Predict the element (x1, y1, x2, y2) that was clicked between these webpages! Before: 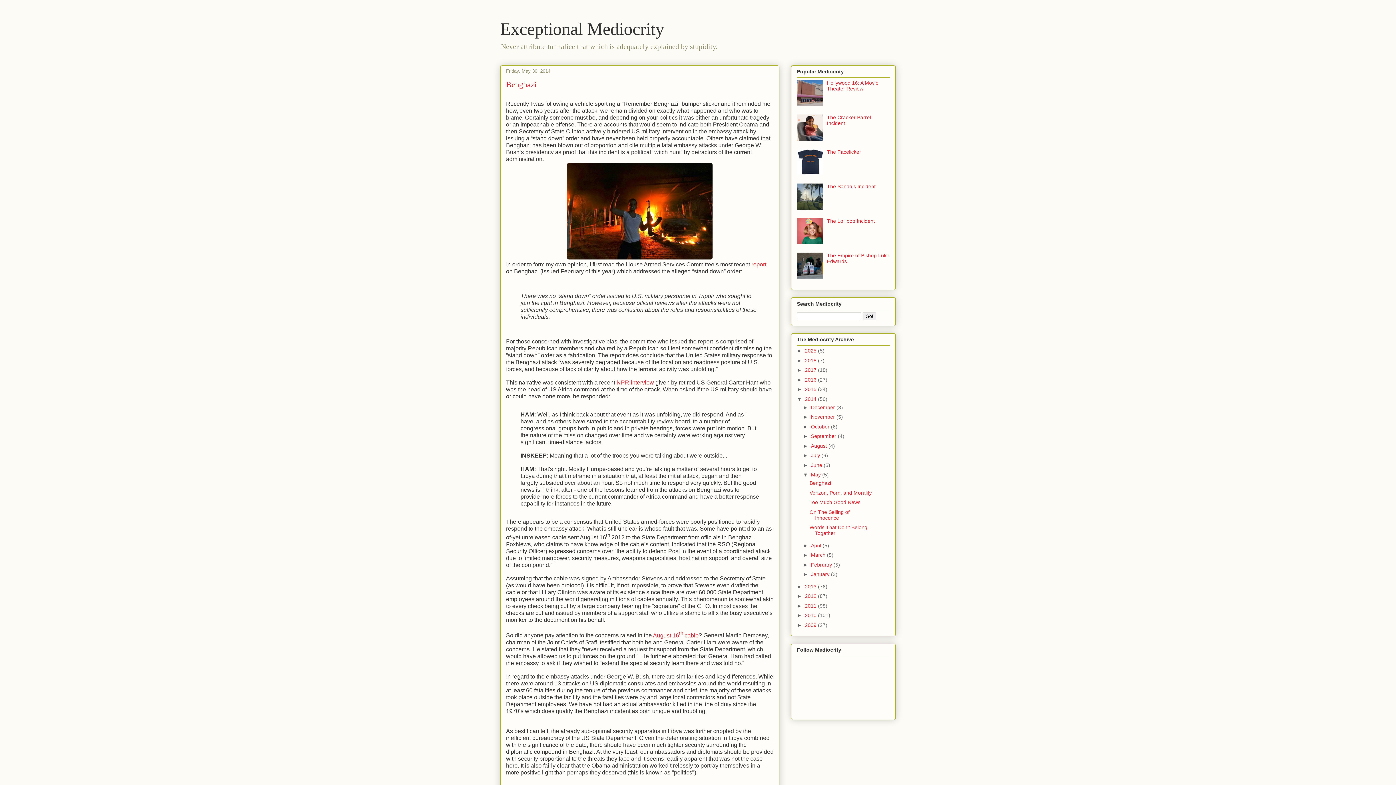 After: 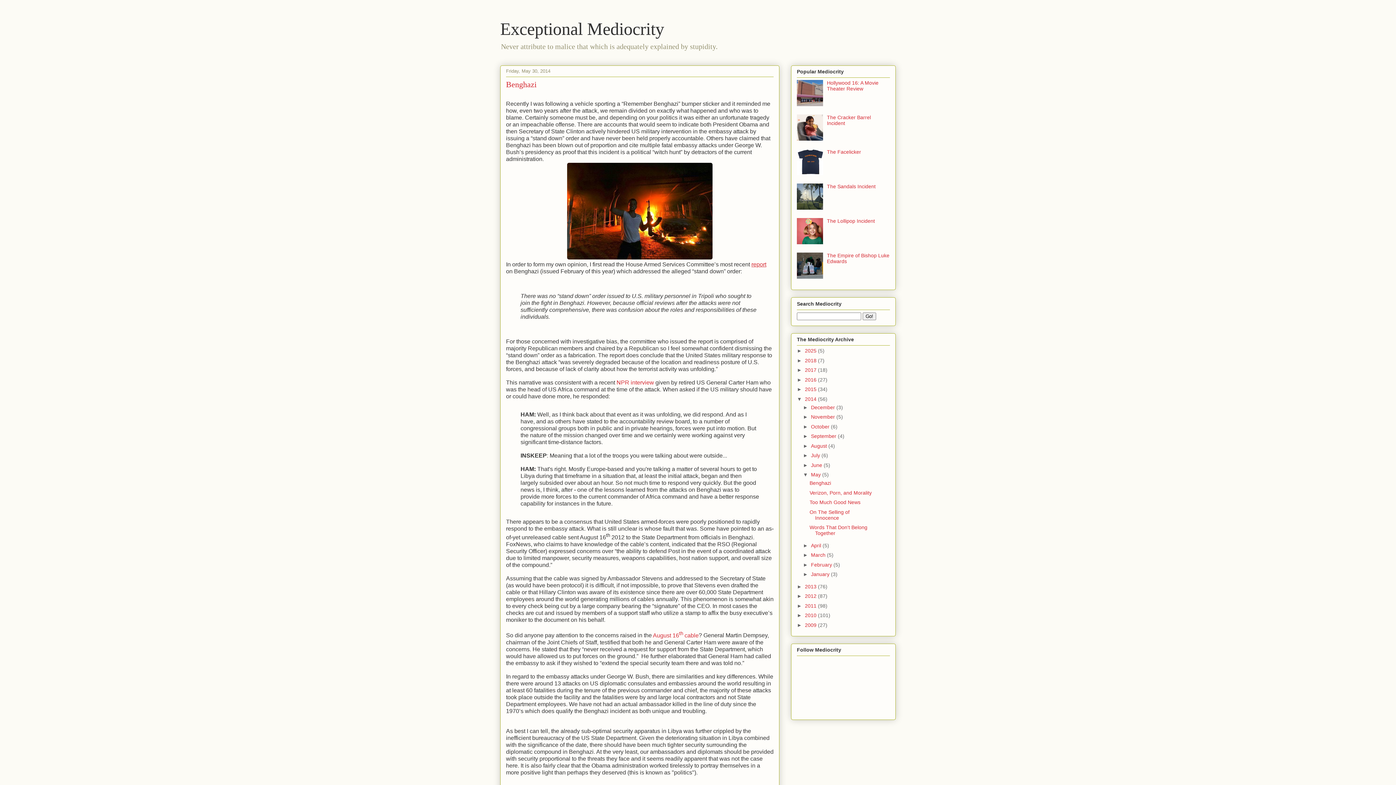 Action: bbox: (751, 261, 766, 267) label: report